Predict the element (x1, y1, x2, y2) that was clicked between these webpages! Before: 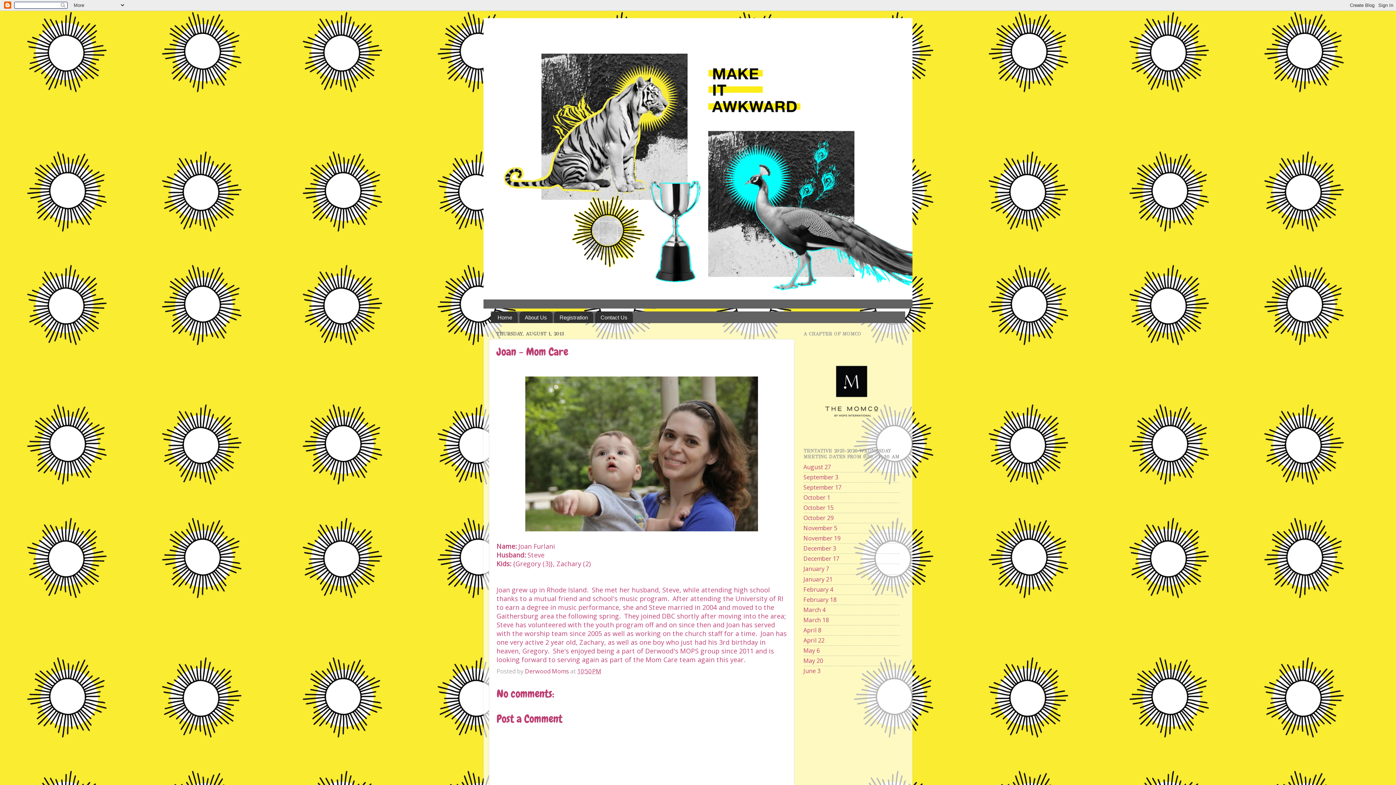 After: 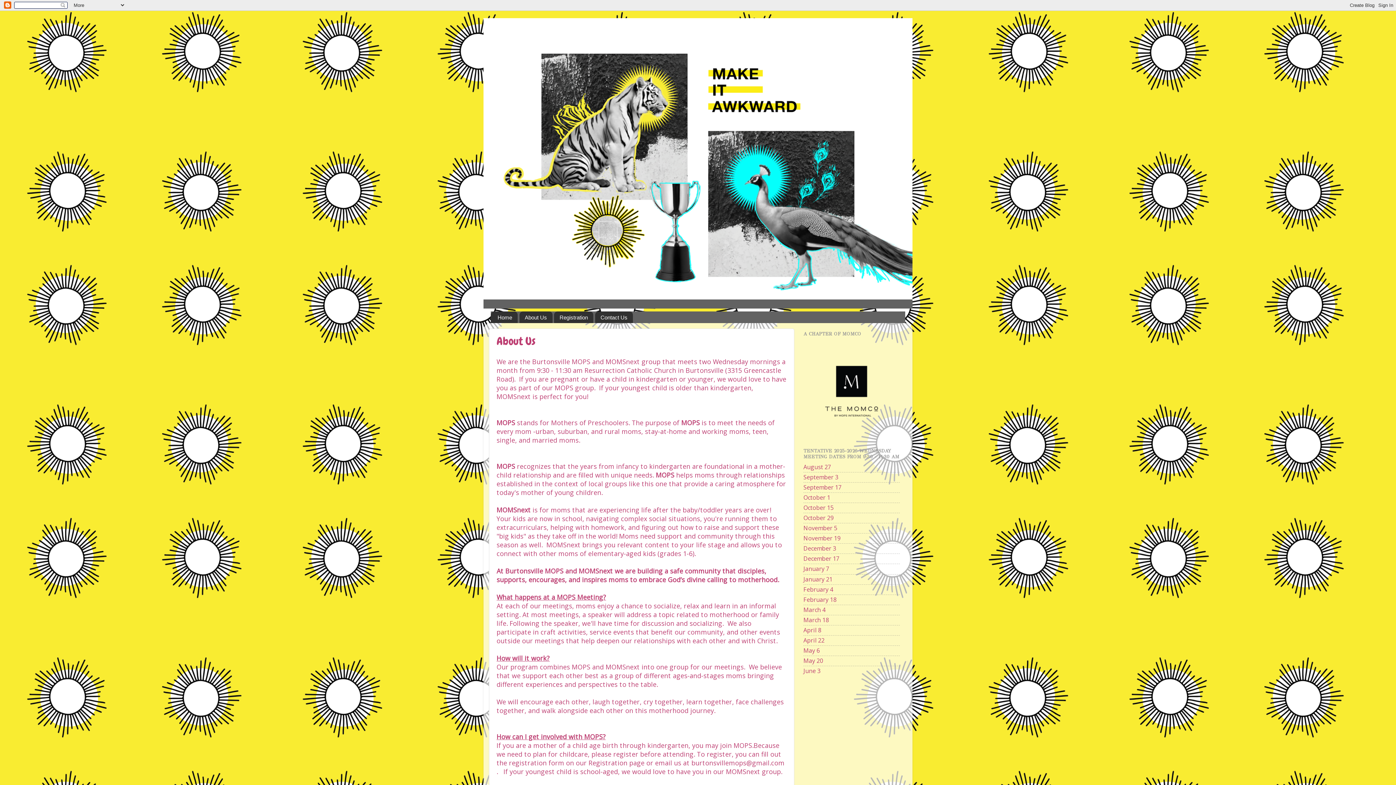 Action: label: About Us bbox: (519, 311, 552, 323)